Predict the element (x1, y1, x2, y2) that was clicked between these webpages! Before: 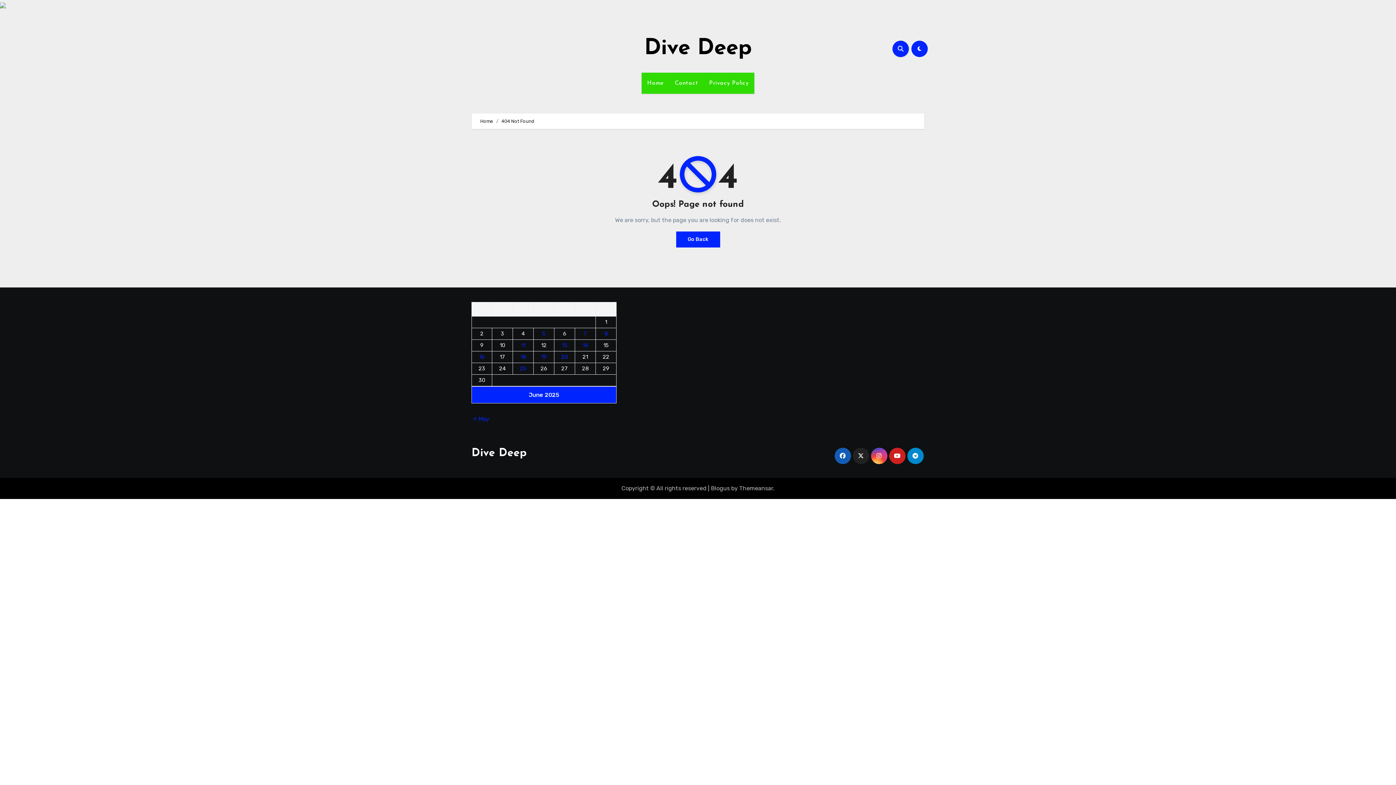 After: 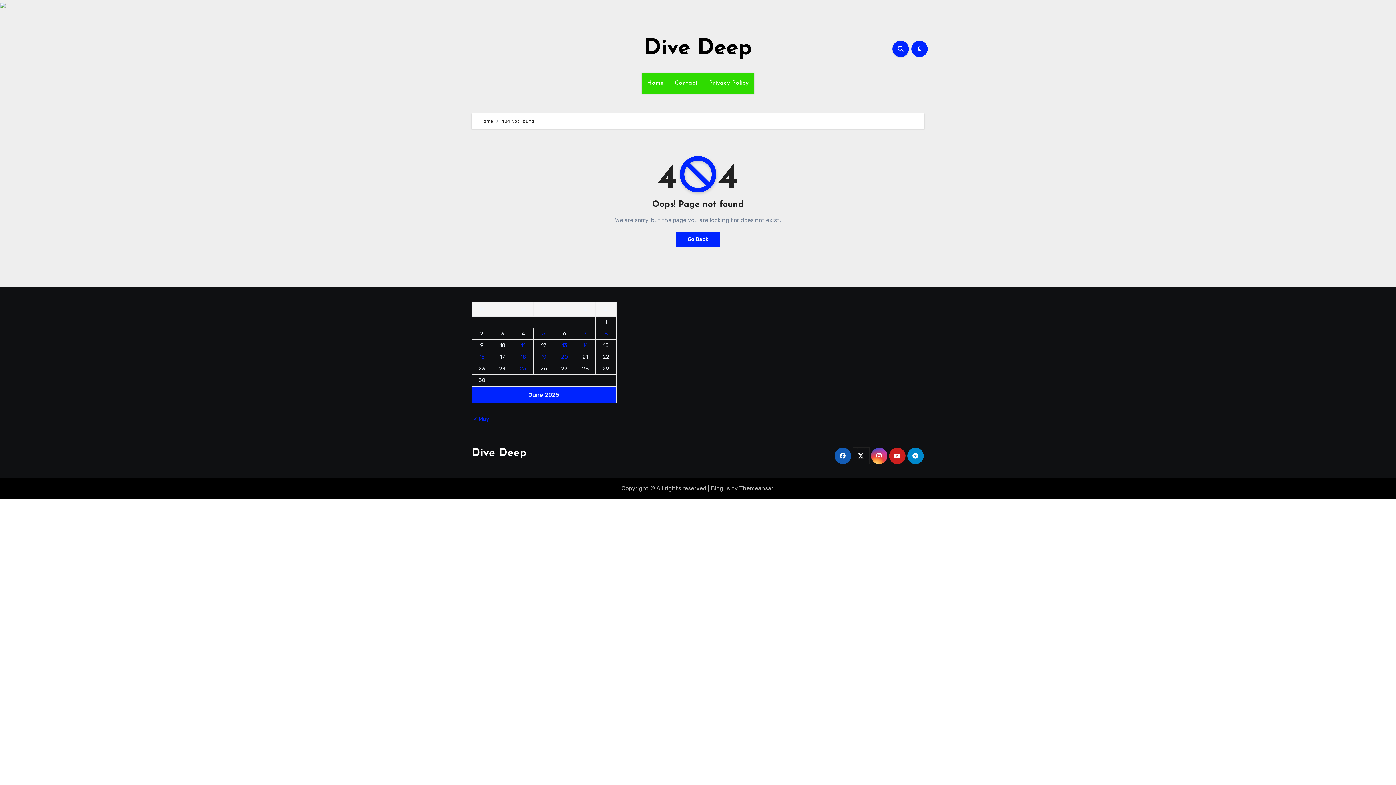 Action: bbox: (852, 448, 869, 464)